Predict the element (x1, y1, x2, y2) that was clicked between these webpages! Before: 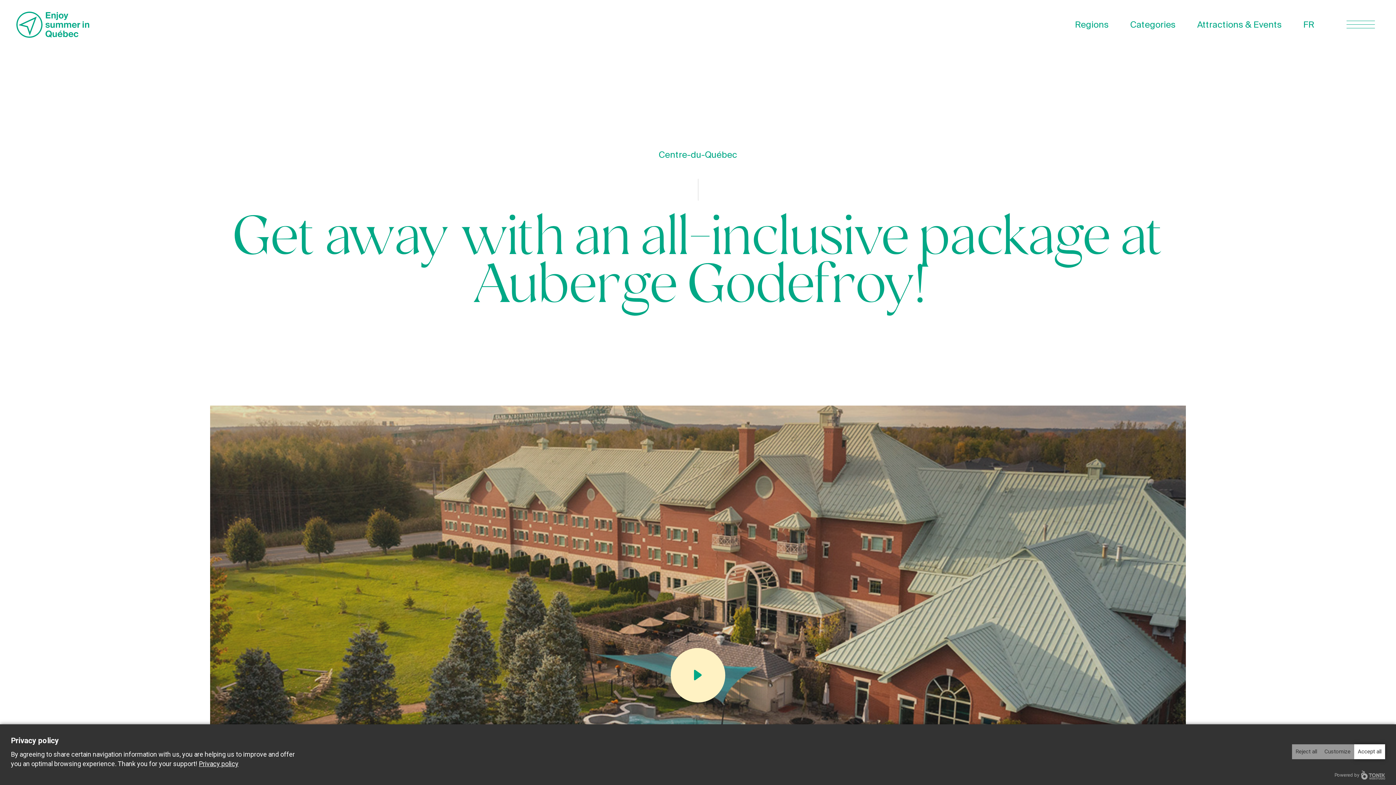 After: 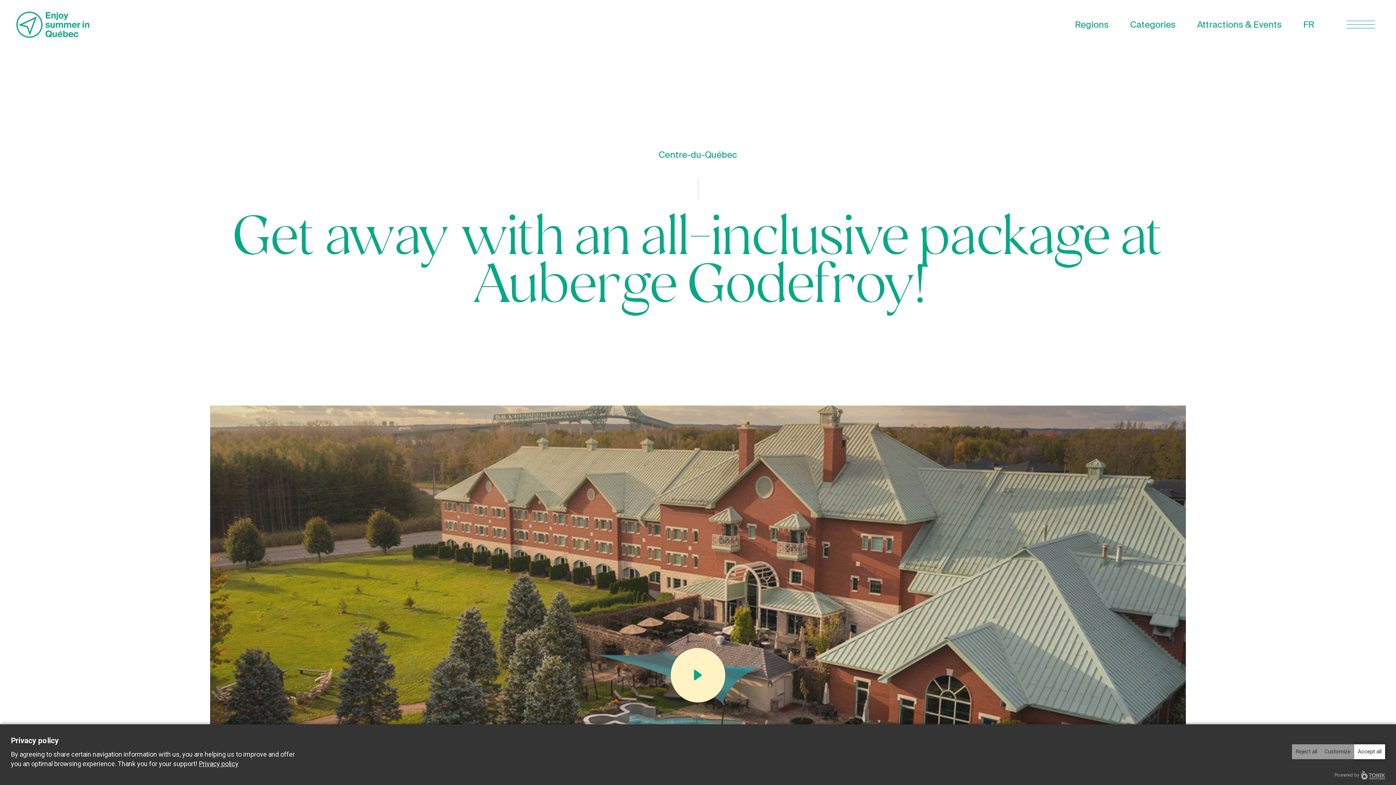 Action: bbox: (1354, 744, 1385, 759) label: Accept all